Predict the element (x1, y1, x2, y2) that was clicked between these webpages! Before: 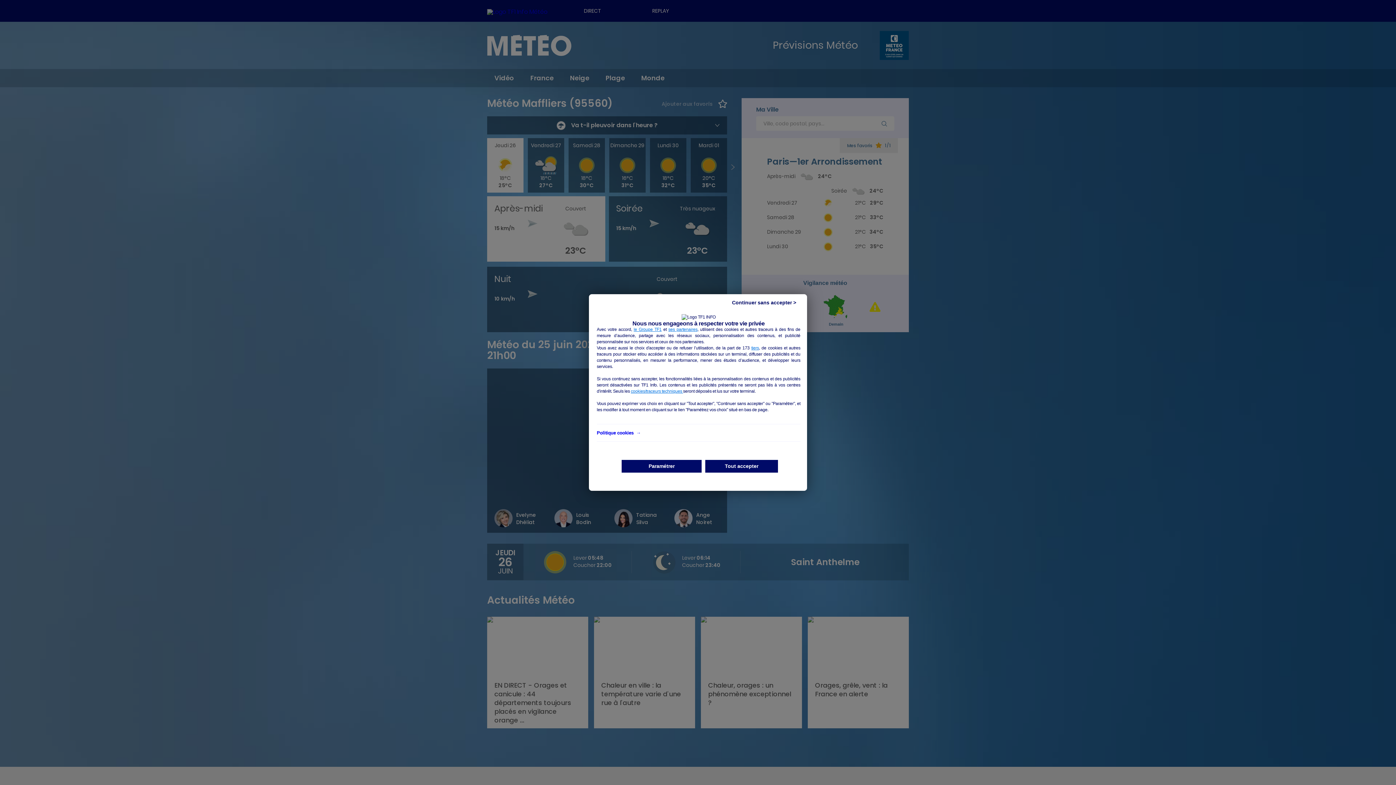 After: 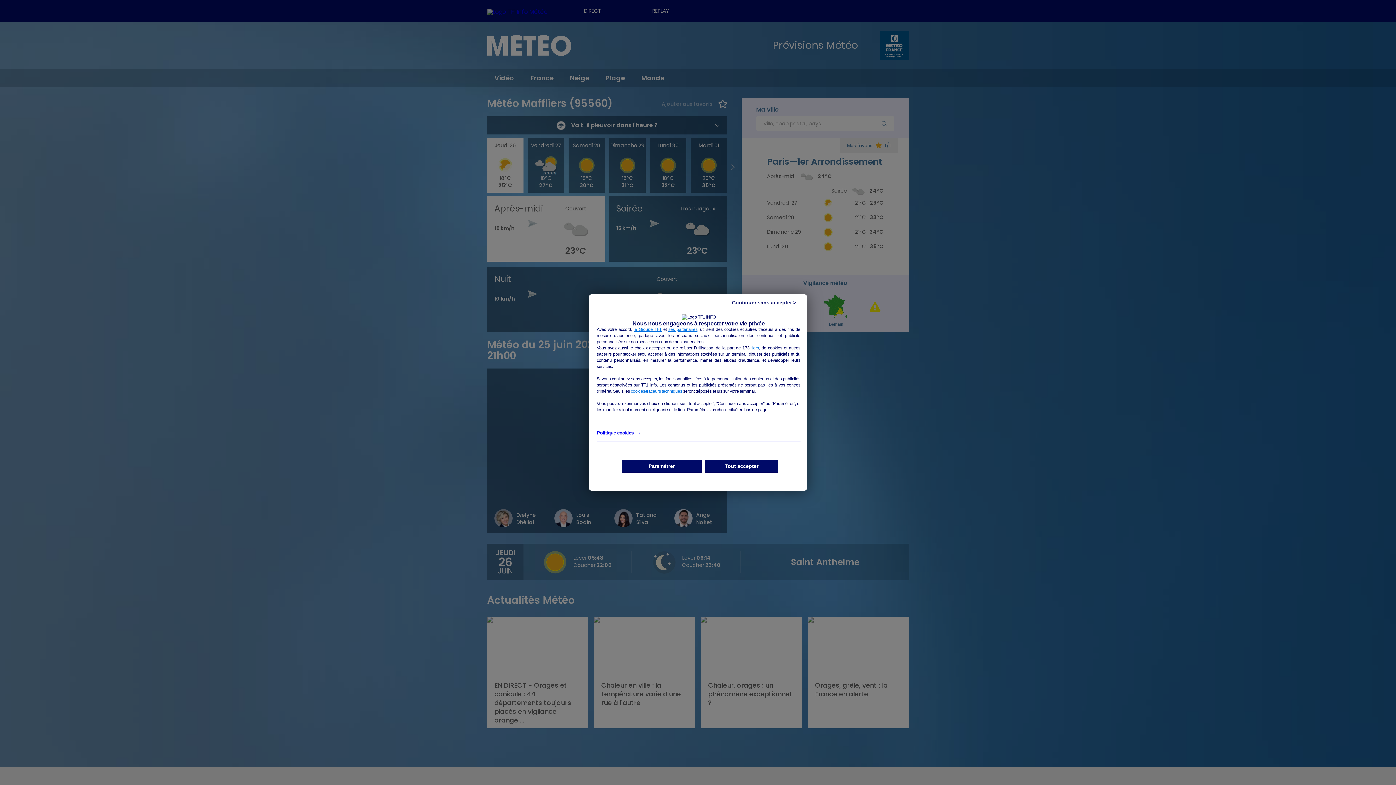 Action: label: Politique cookies  → bbox: (596, 430, 640, 435)